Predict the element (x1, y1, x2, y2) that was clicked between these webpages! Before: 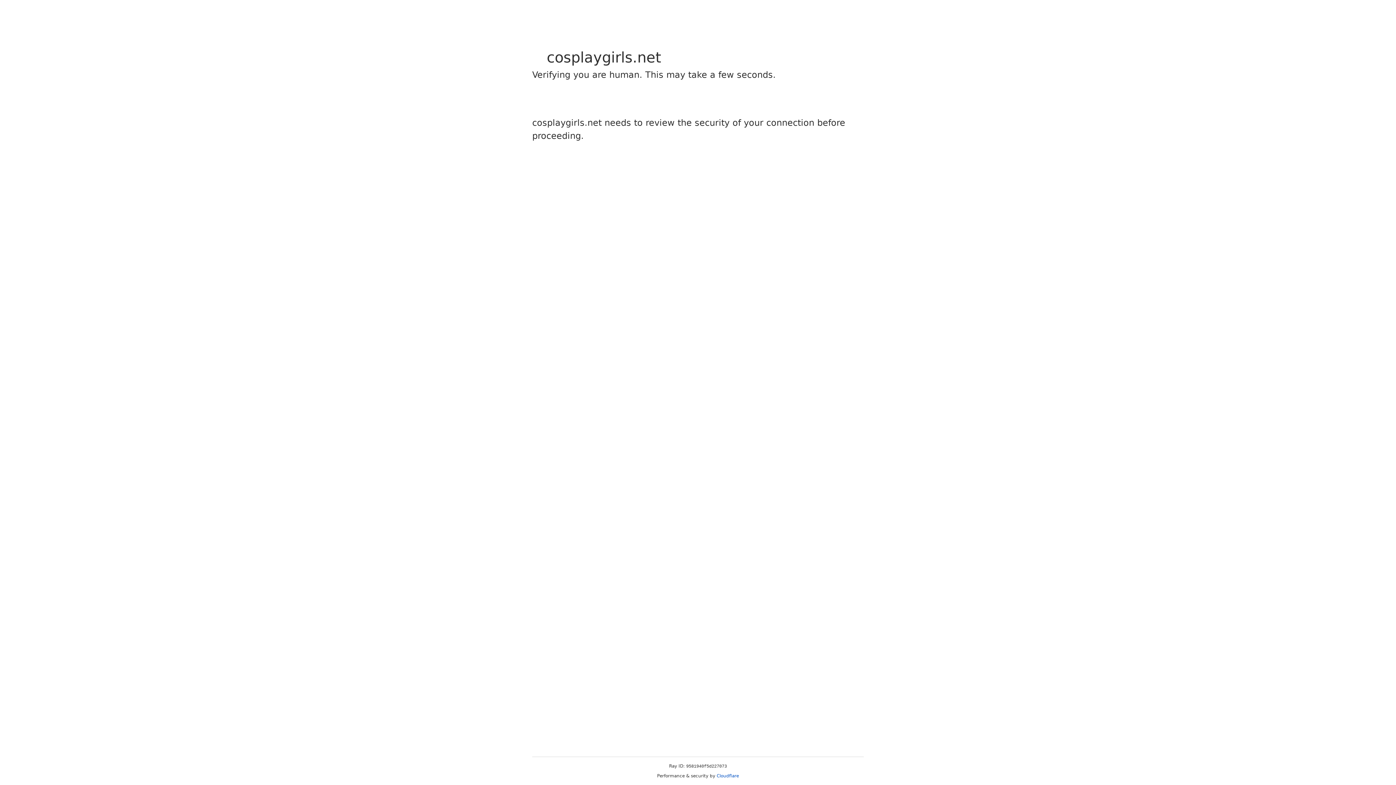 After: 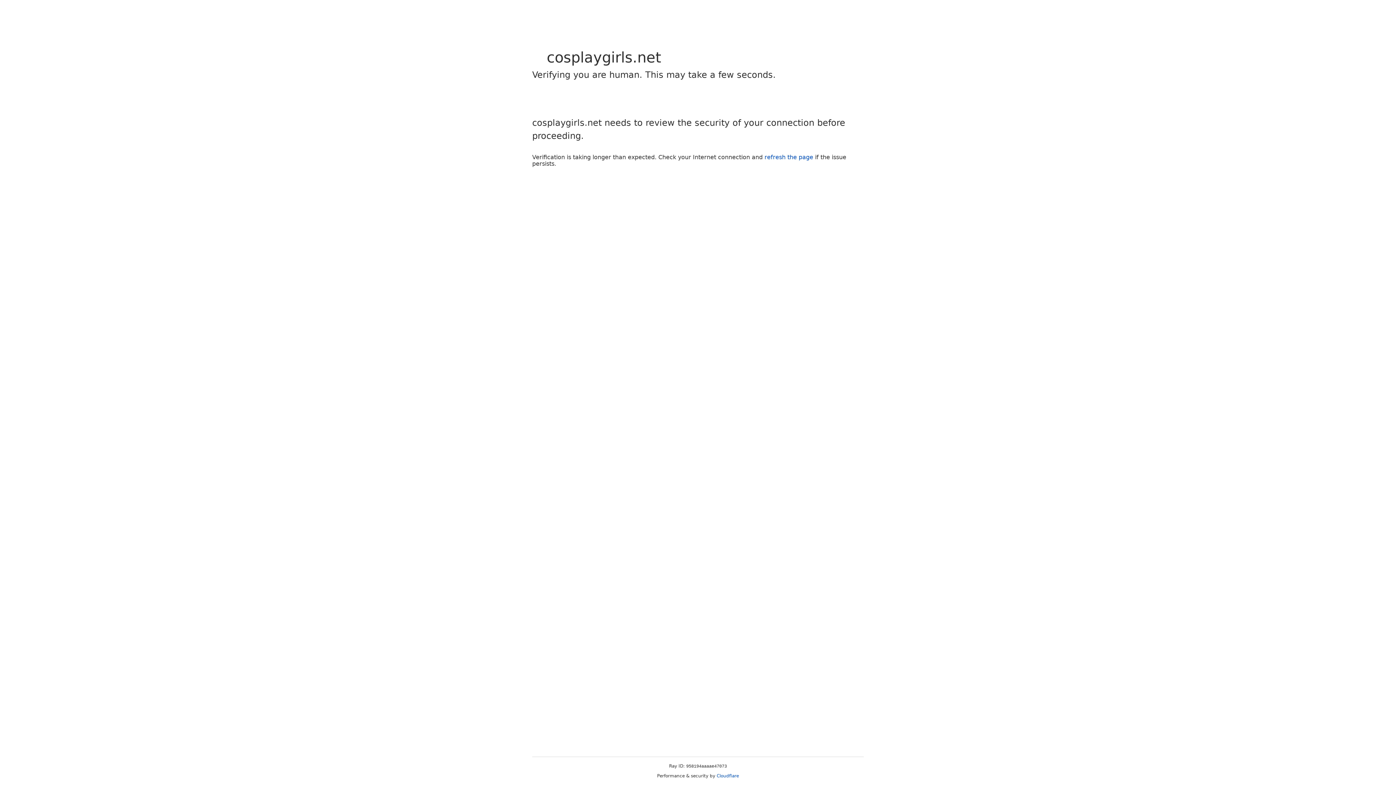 Action: bbox: (716, 773, 739, 778) label: Cloudflare